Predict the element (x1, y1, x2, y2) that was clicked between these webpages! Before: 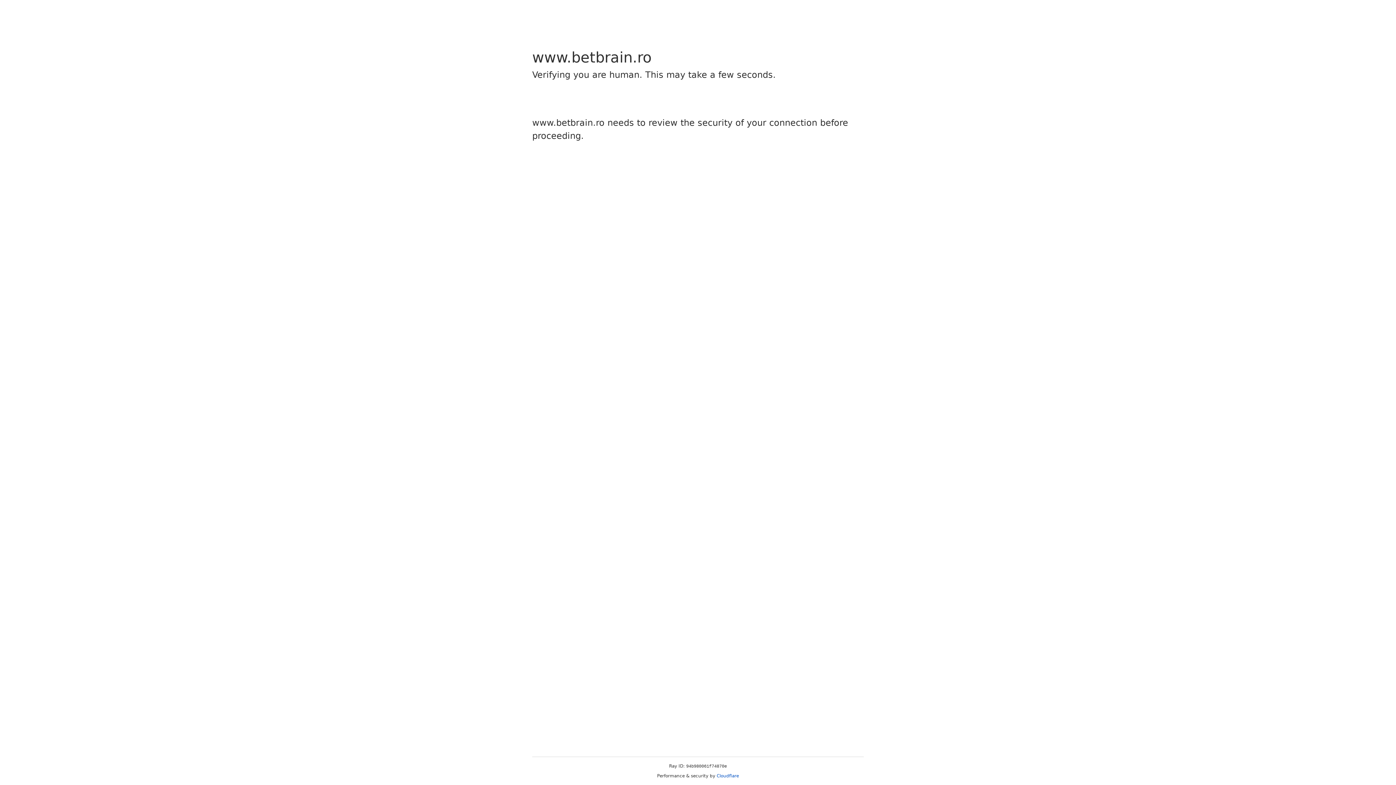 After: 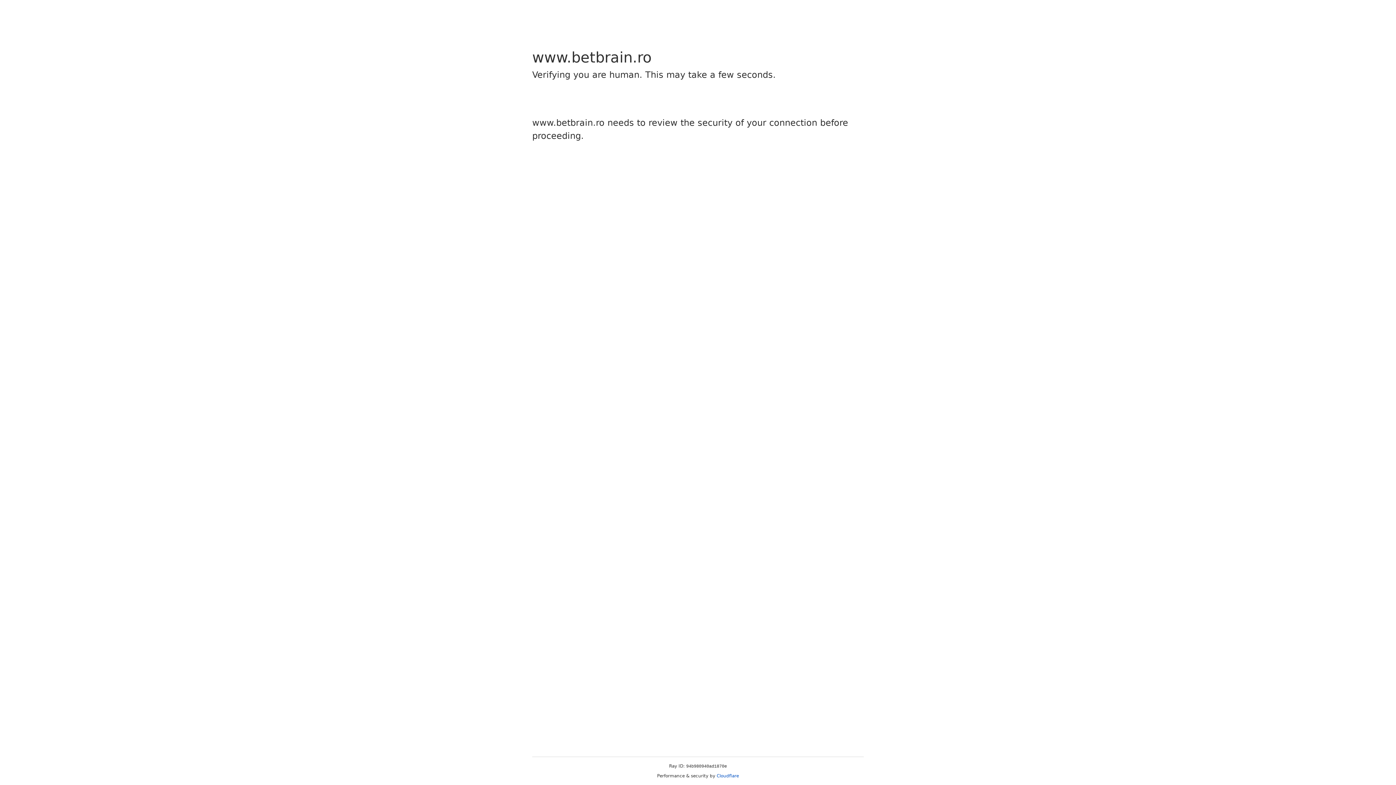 Action: label: Cloudflare bbox: (716, 773, 739, 778)